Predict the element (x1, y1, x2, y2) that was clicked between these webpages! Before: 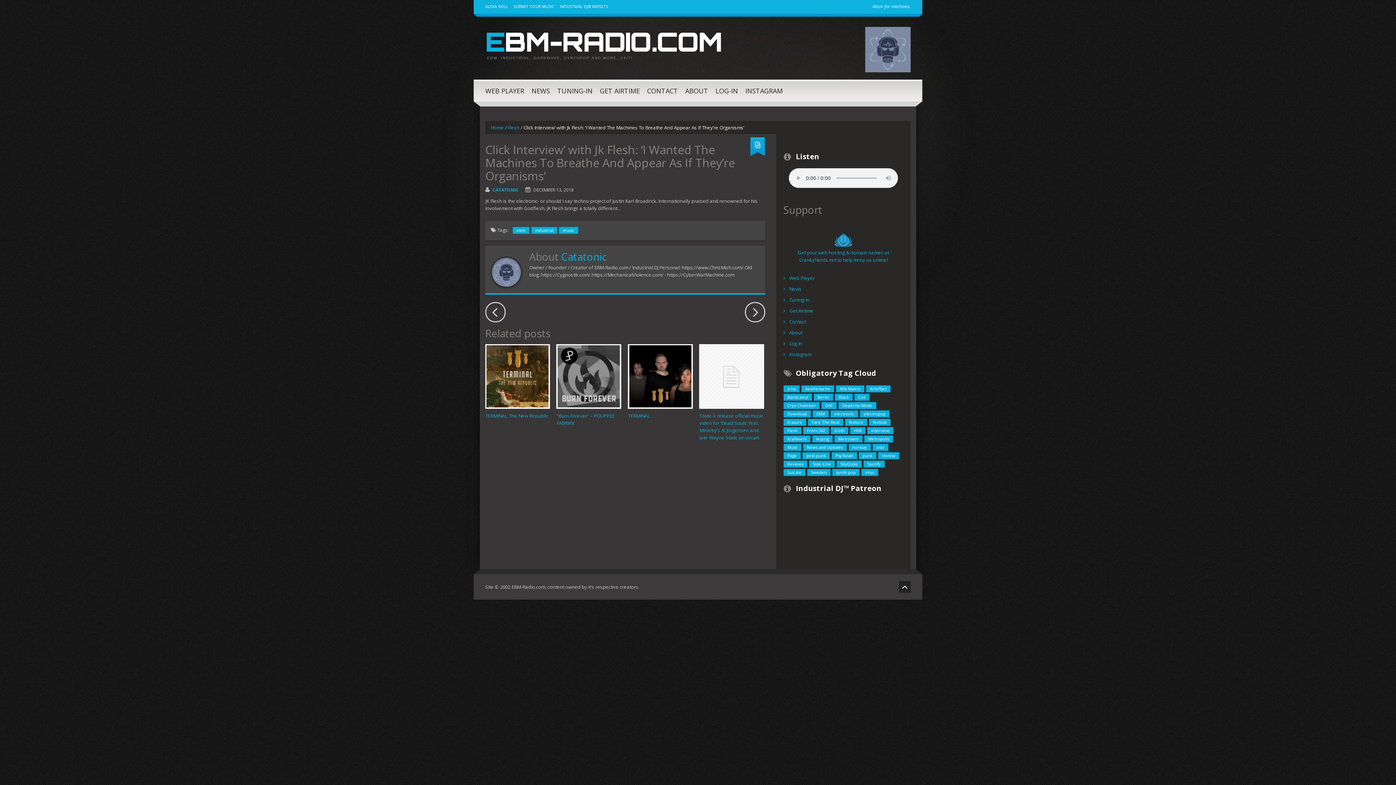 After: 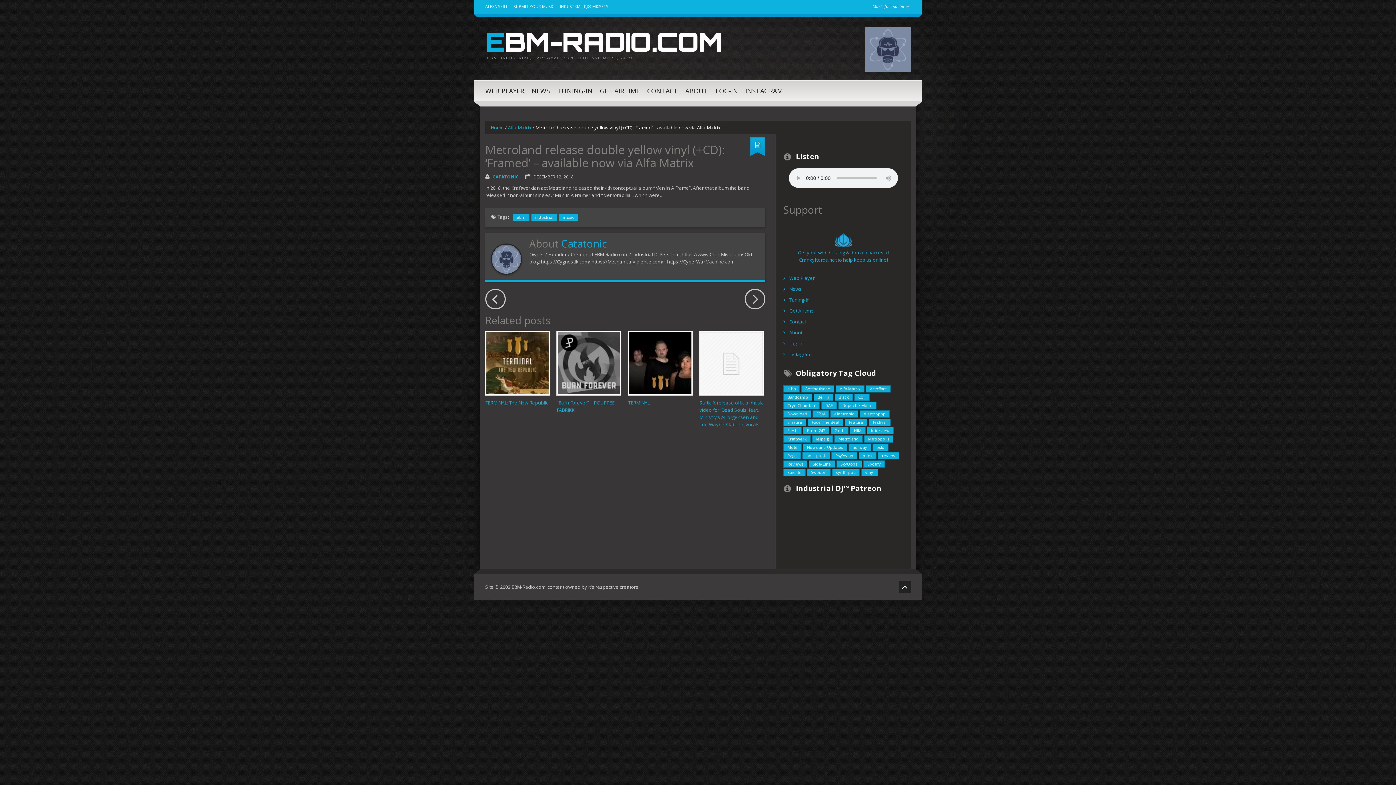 Action: bbox: (485, 302, 505, 322)